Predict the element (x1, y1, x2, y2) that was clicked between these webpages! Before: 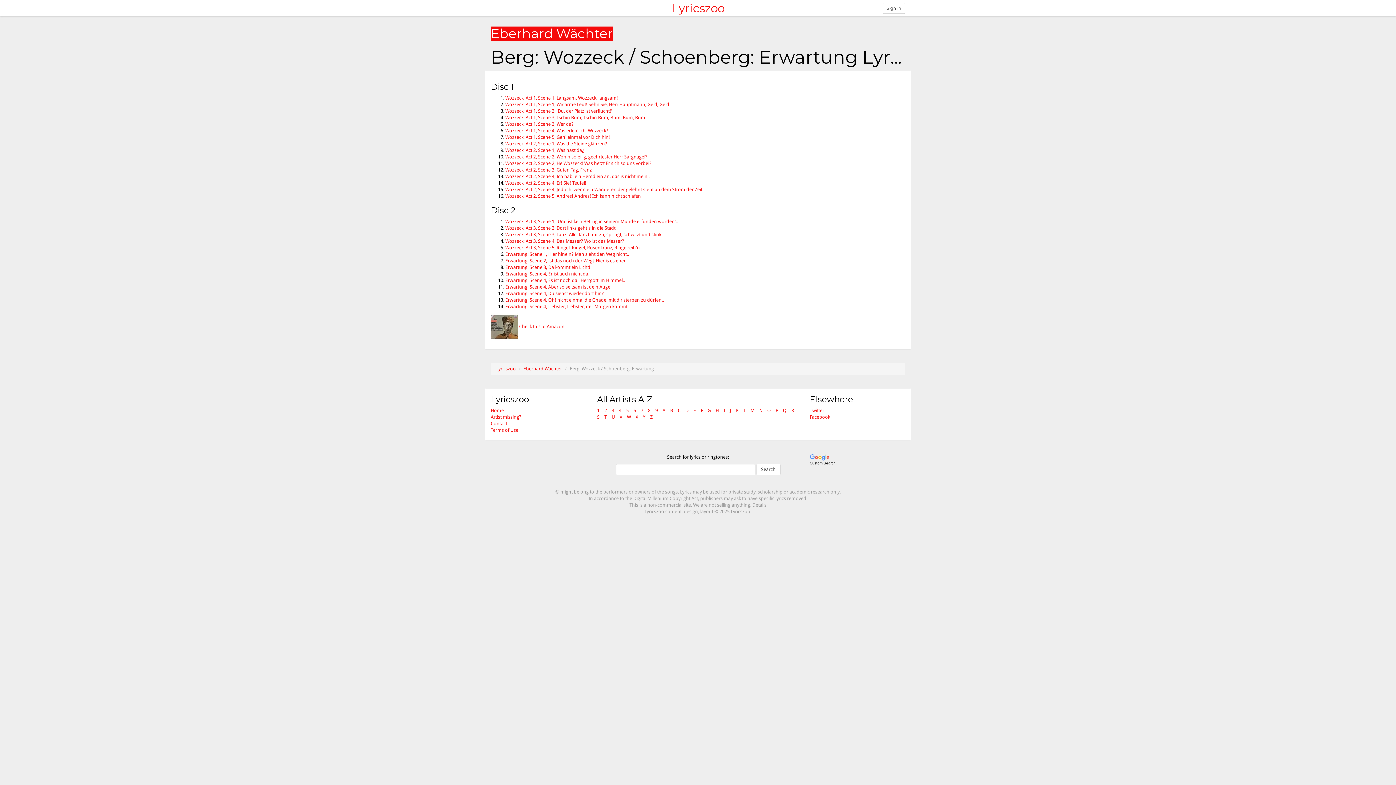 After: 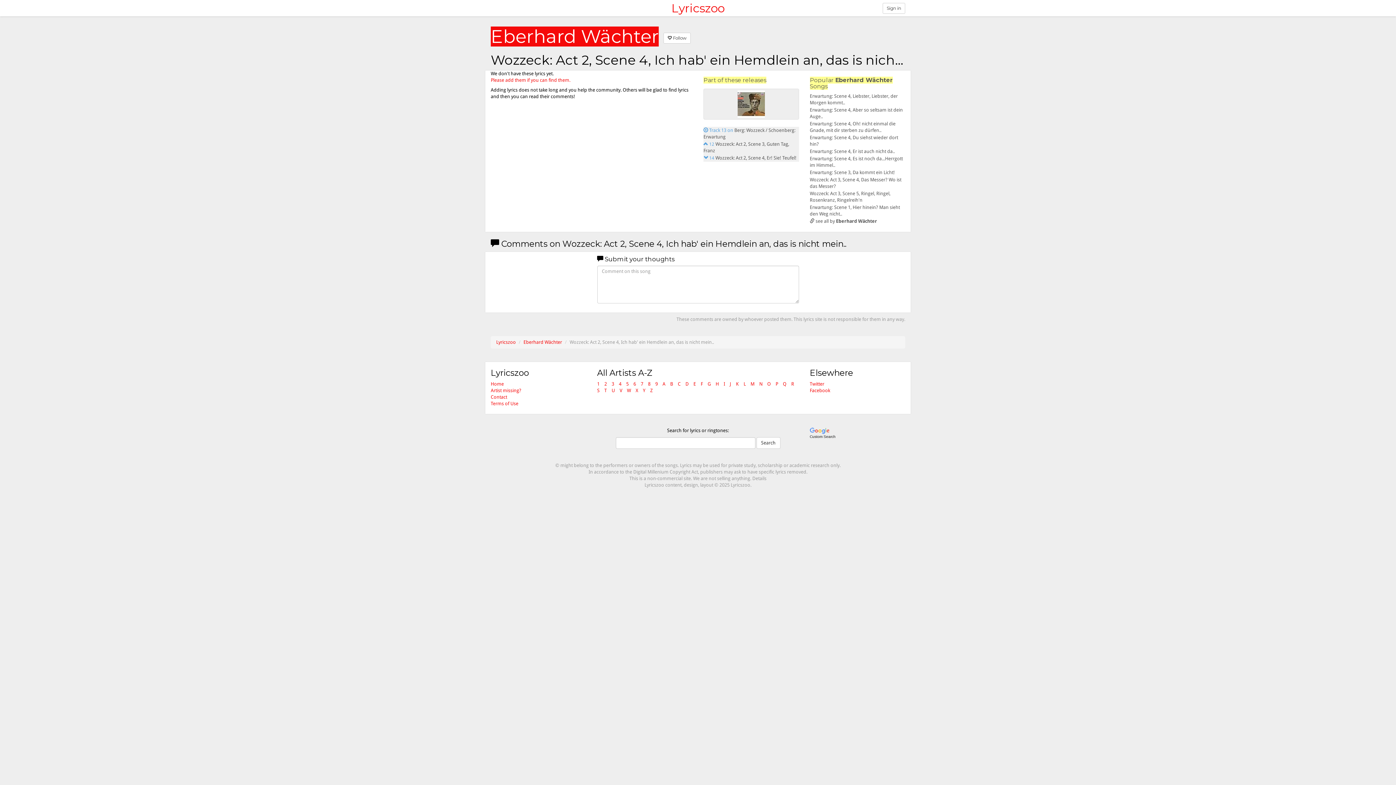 Action: label: Wozzeck: Act 2, Scene 4, Ich hab' ein Hemdlein an, das is nicht mein.. bbox: (505, 173, 649, 179)